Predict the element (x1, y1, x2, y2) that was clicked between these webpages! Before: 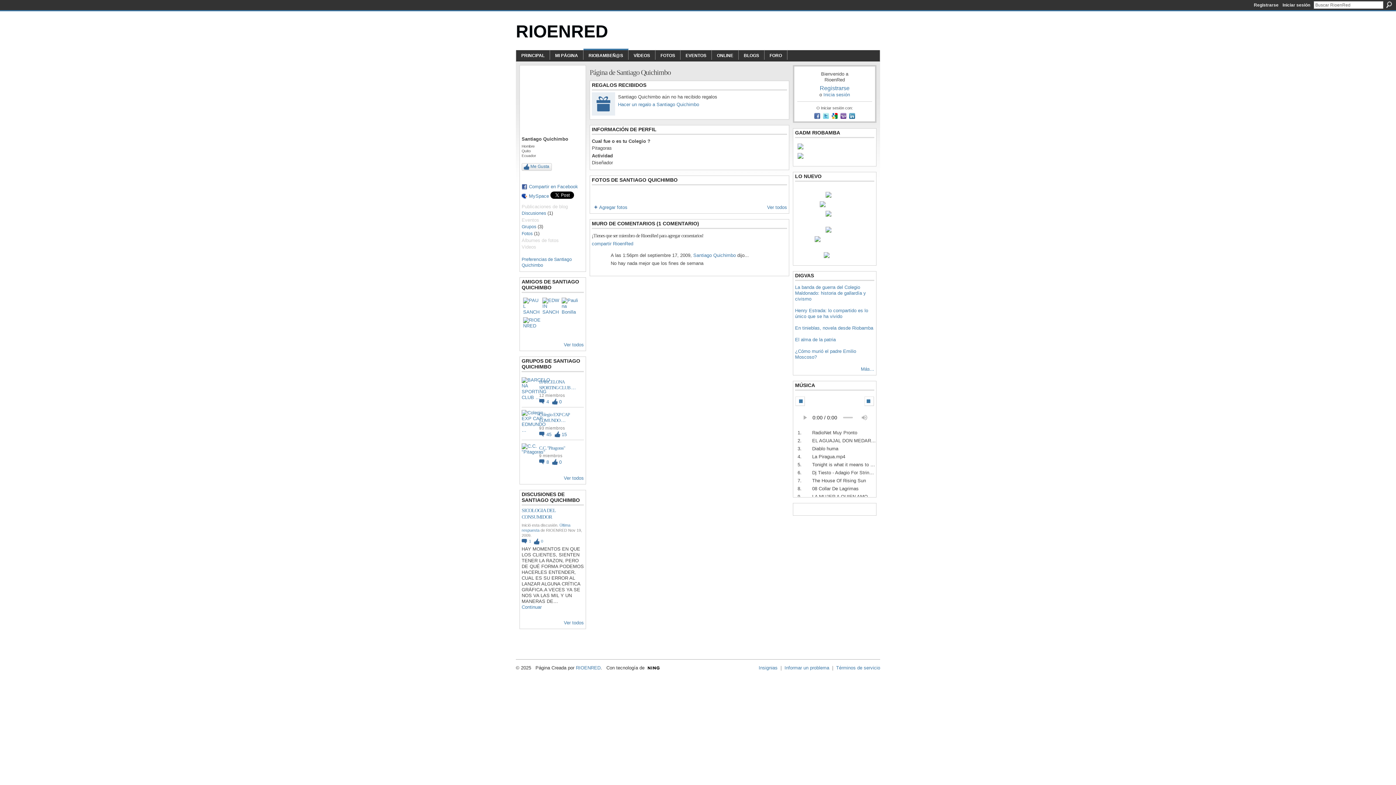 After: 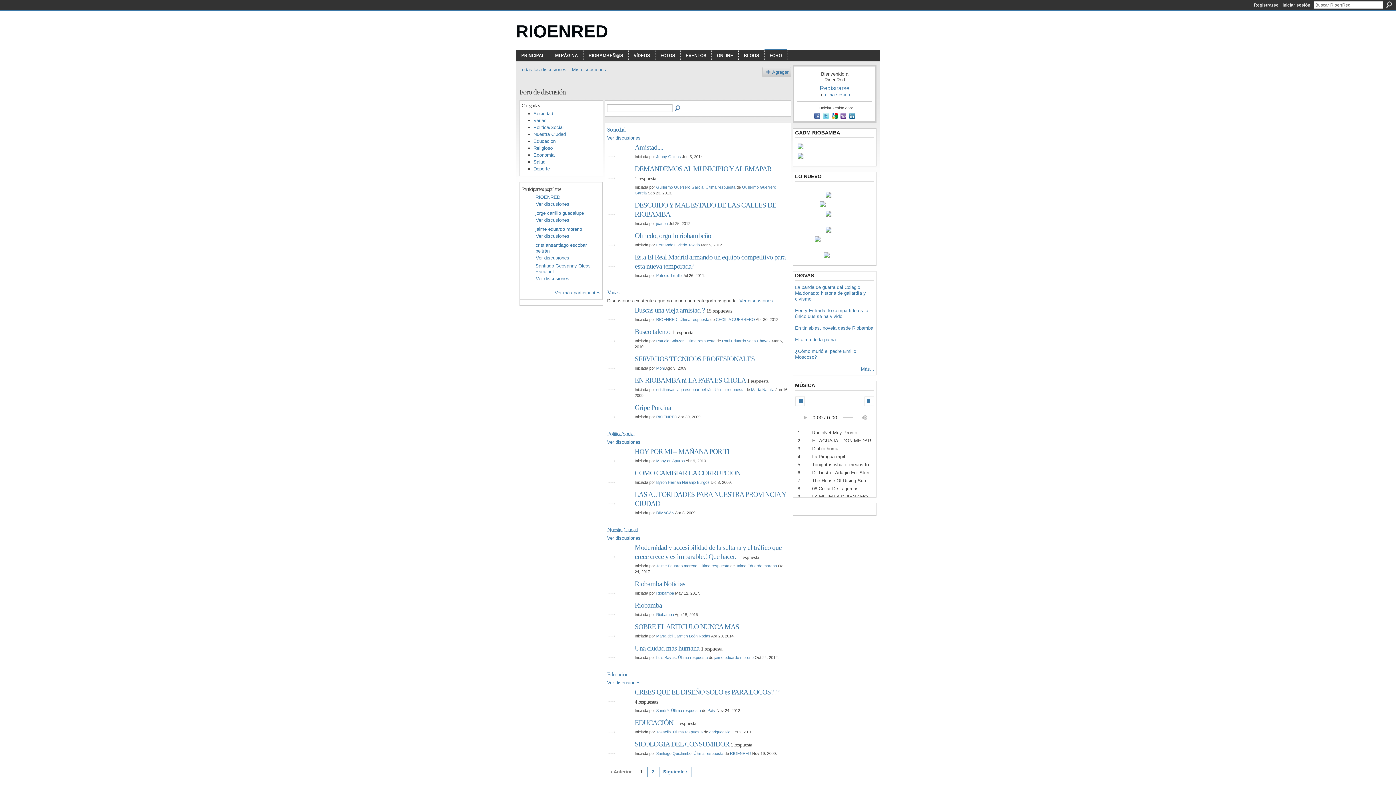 Action: label: FORO bbox: (769, 53, 782, 58)